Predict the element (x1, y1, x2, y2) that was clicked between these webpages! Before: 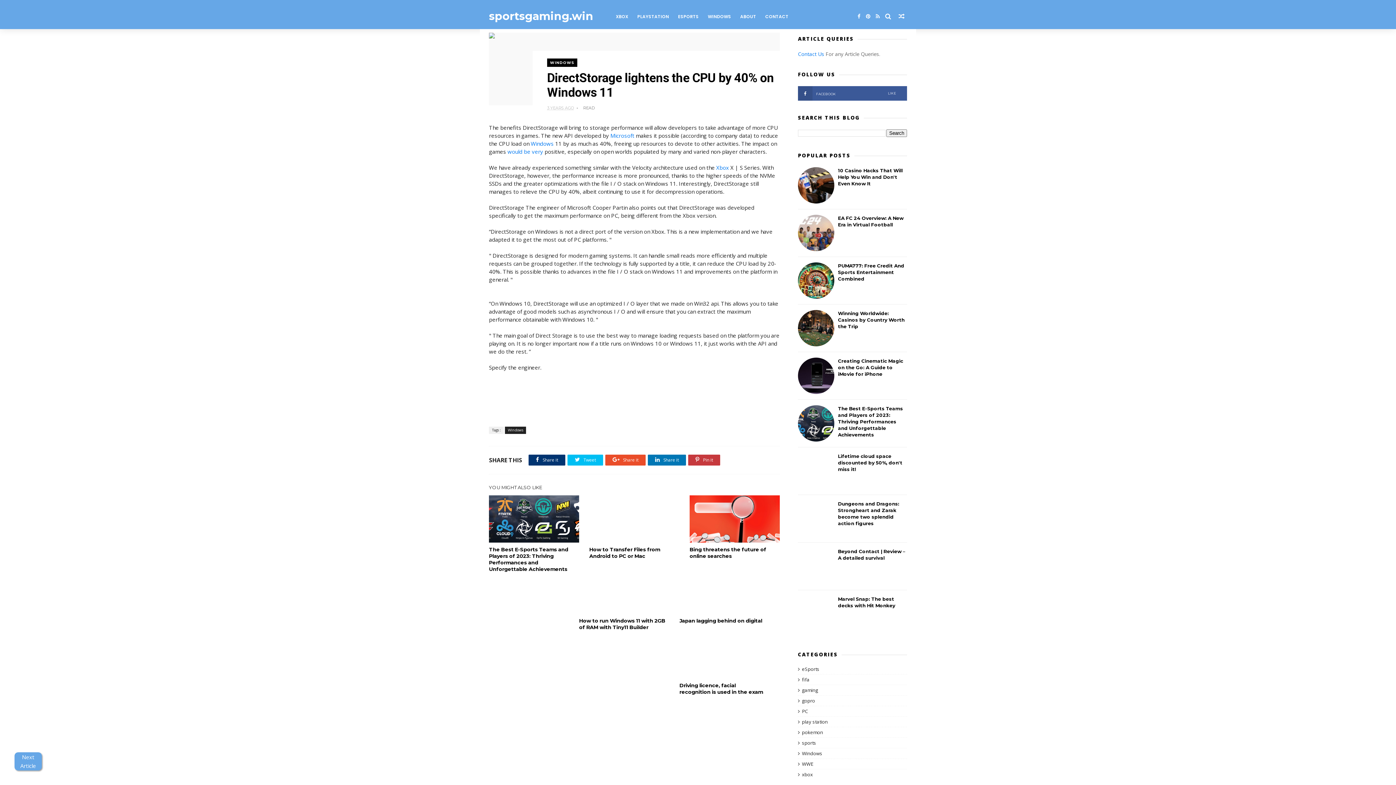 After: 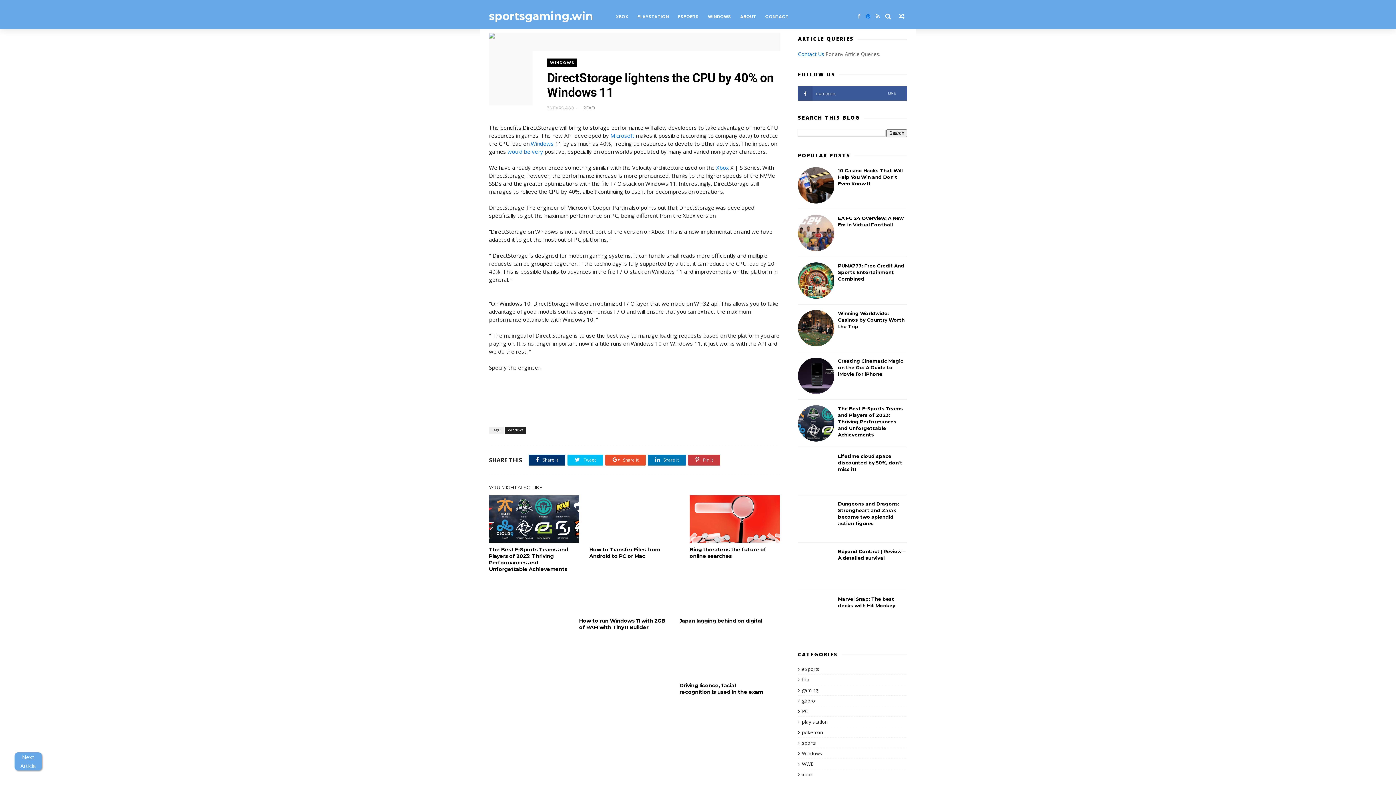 Action: bbox: (866, 0, 870, 32)